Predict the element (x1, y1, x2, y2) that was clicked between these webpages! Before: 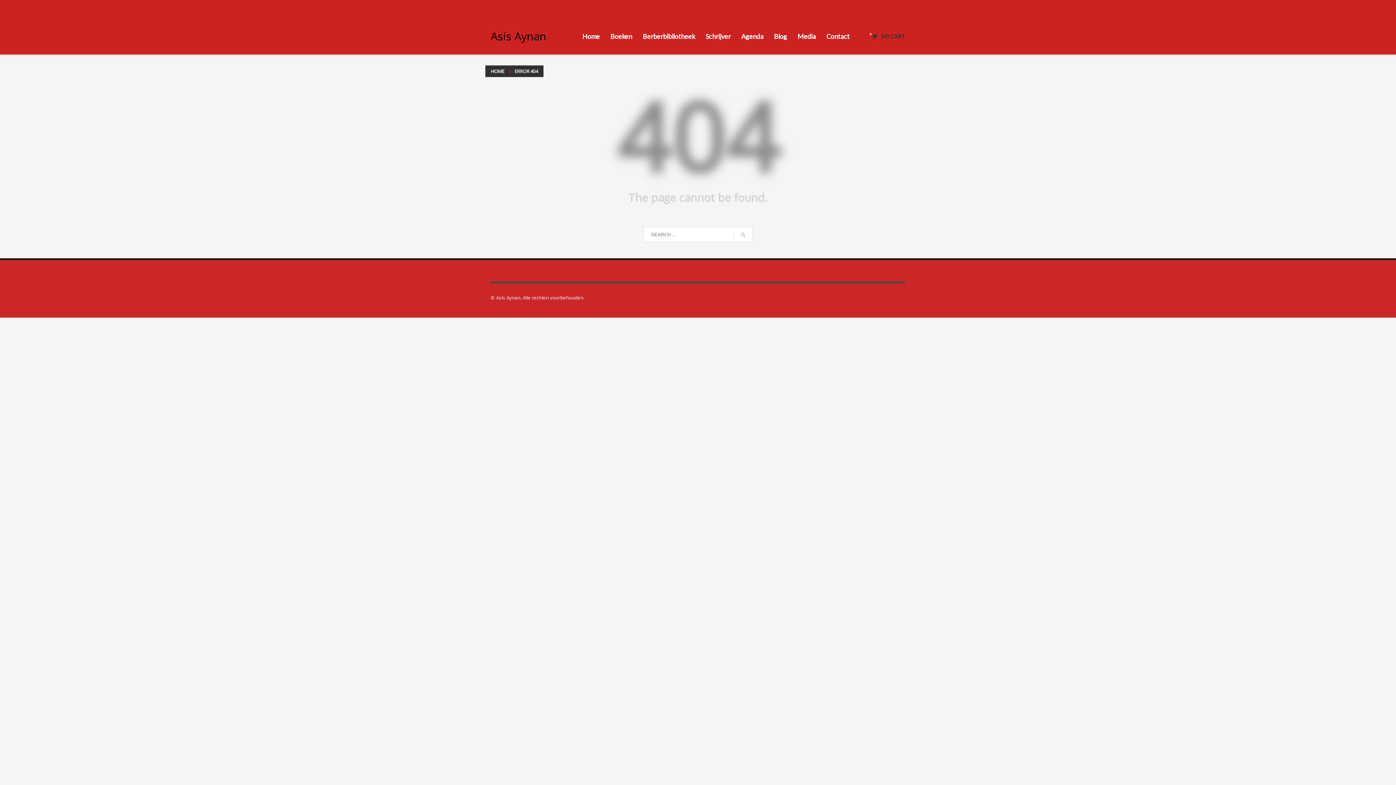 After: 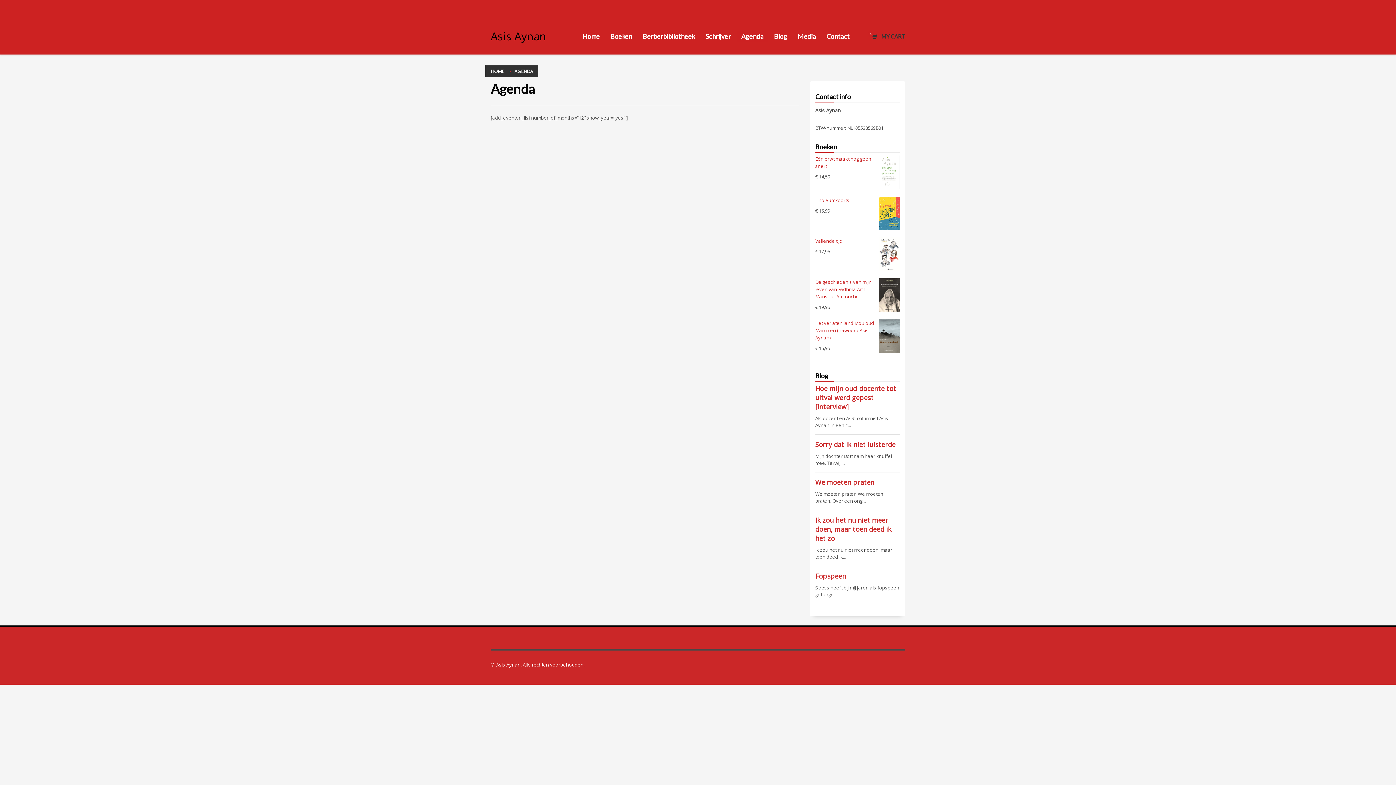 Action: label: Agenda bbox: (737, 31, 768, 41)